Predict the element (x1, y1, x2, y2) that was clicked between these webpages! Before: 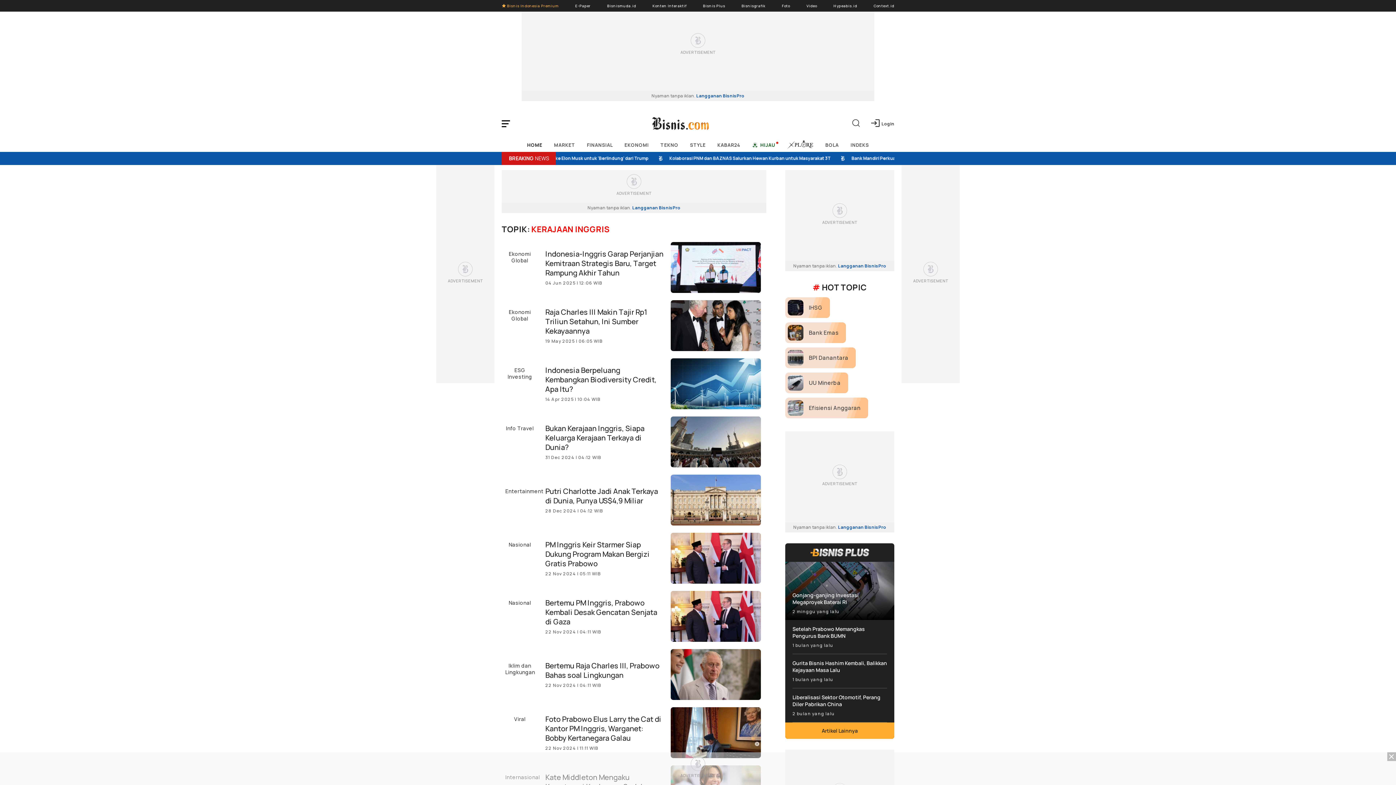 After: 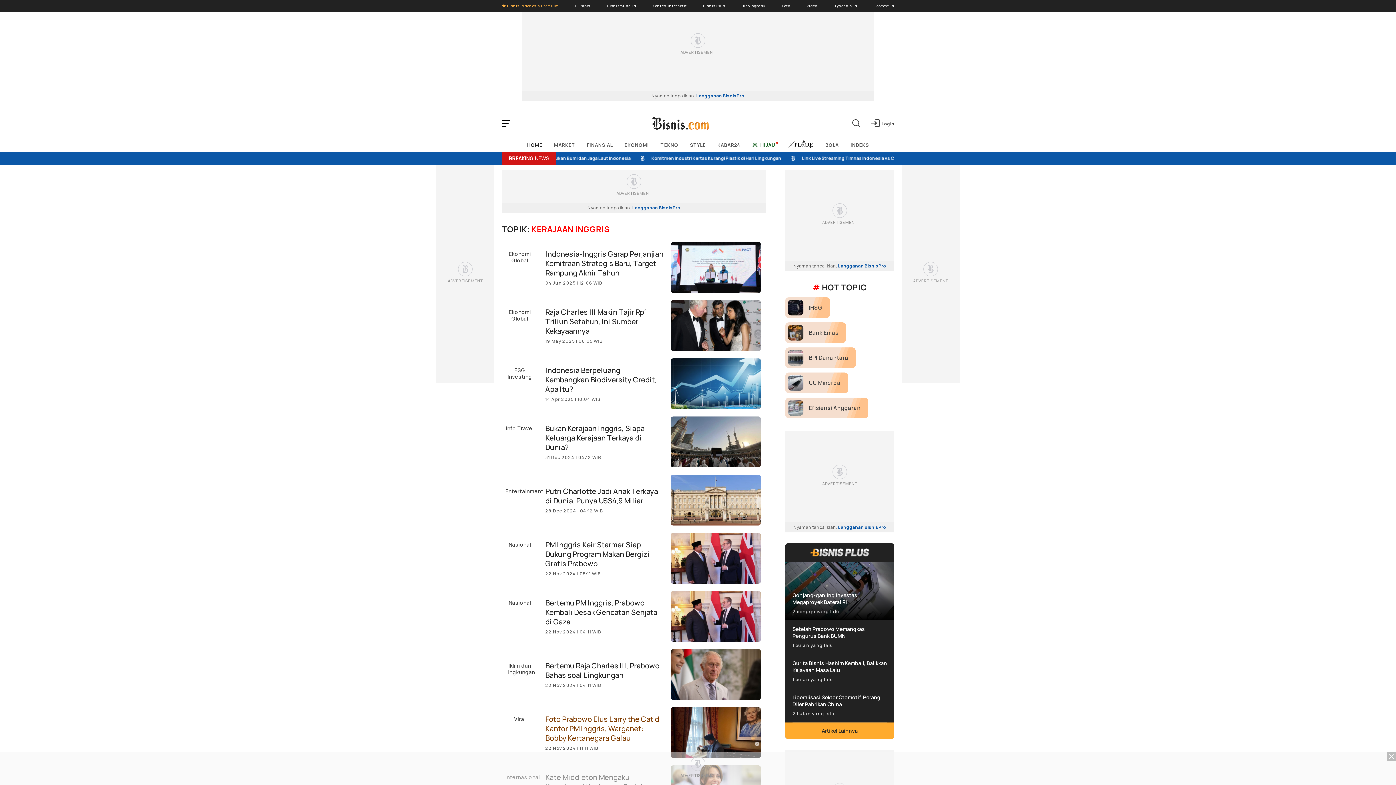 Action: bbox: (545, 714, 663, 751) label: Foto Prabowo Elus Larry the Cat di Kantor PM Inggris, Warganet: Bobby Kertanegara Galau
22 Nov 2024 | 11:11 WIB